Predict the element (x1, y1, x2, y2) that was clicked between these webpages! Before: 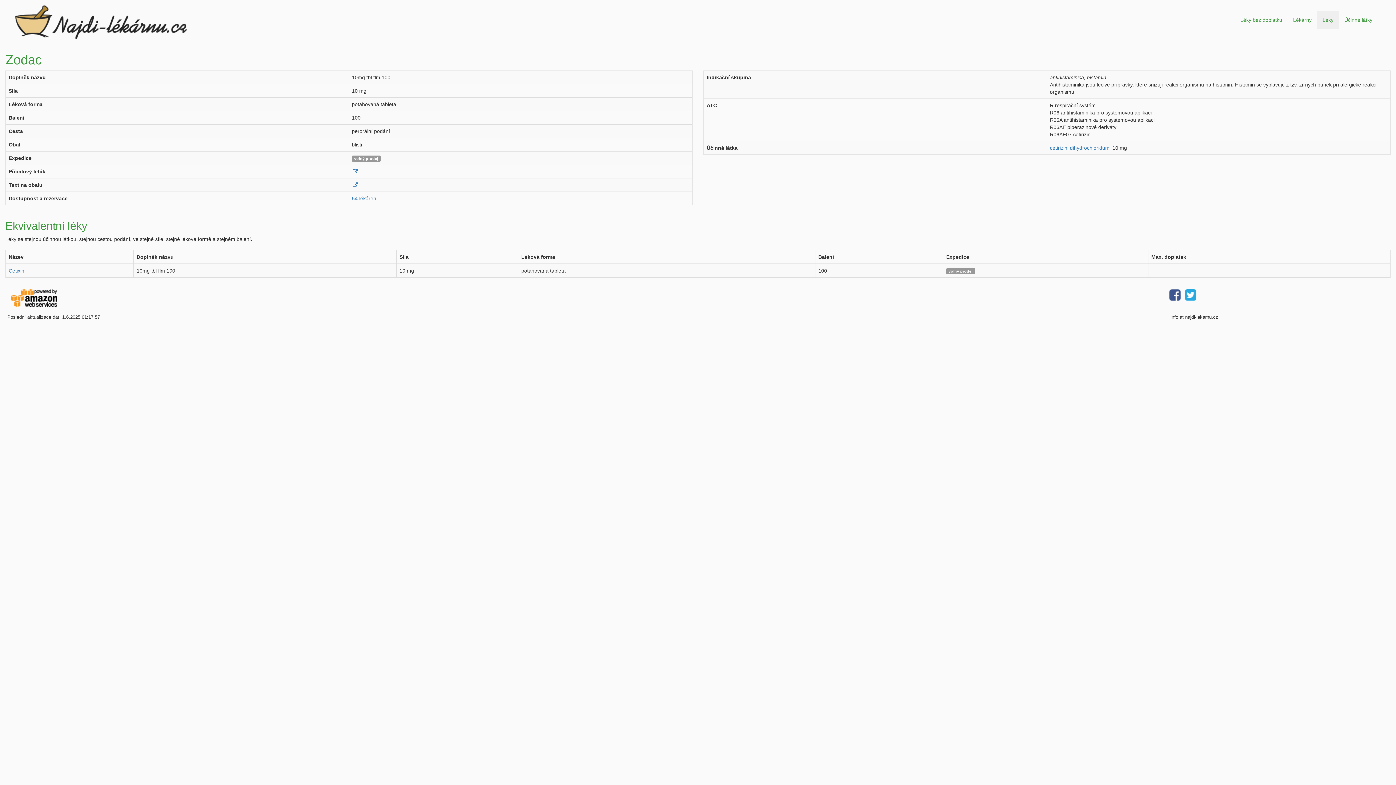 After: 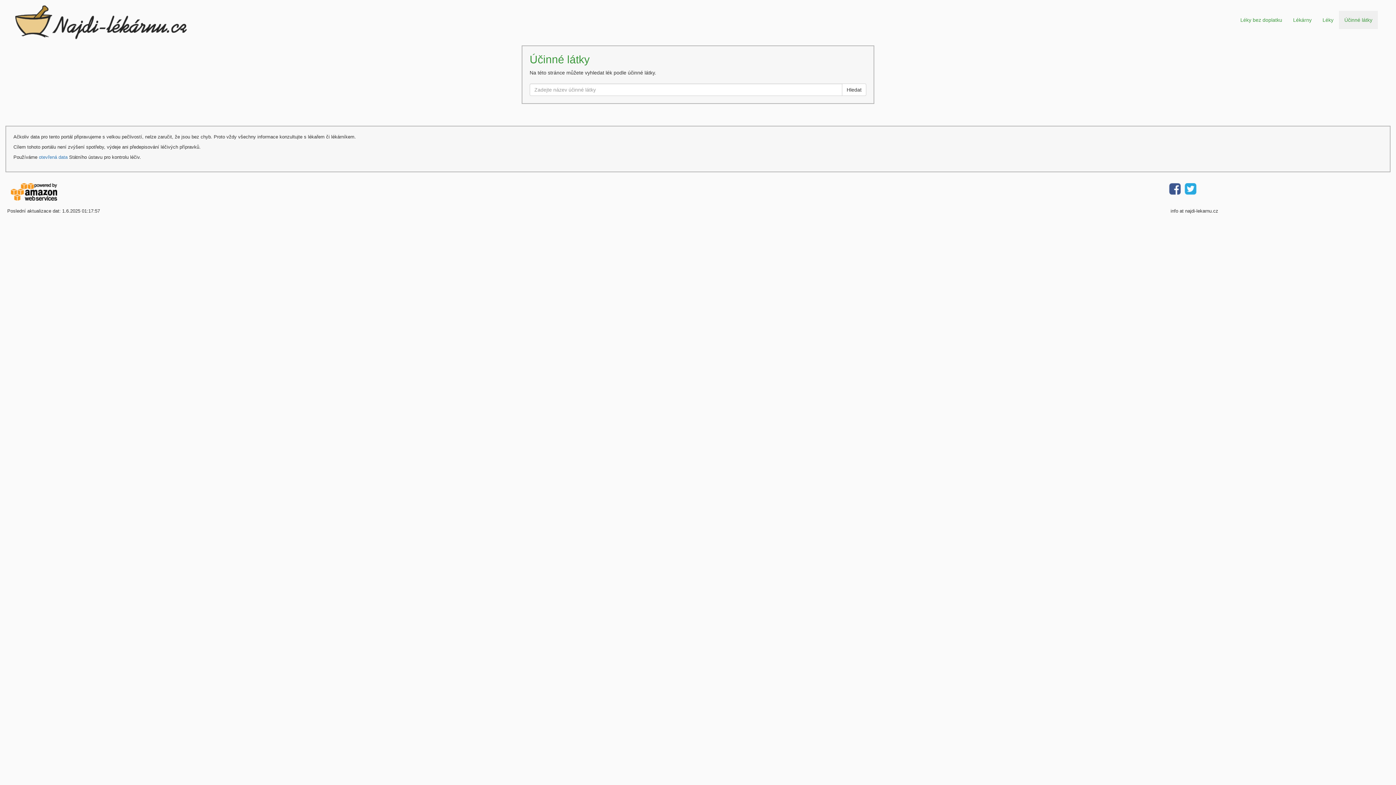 Action: bbox: (1339, 10, 1378, 29) label: Účinné látky